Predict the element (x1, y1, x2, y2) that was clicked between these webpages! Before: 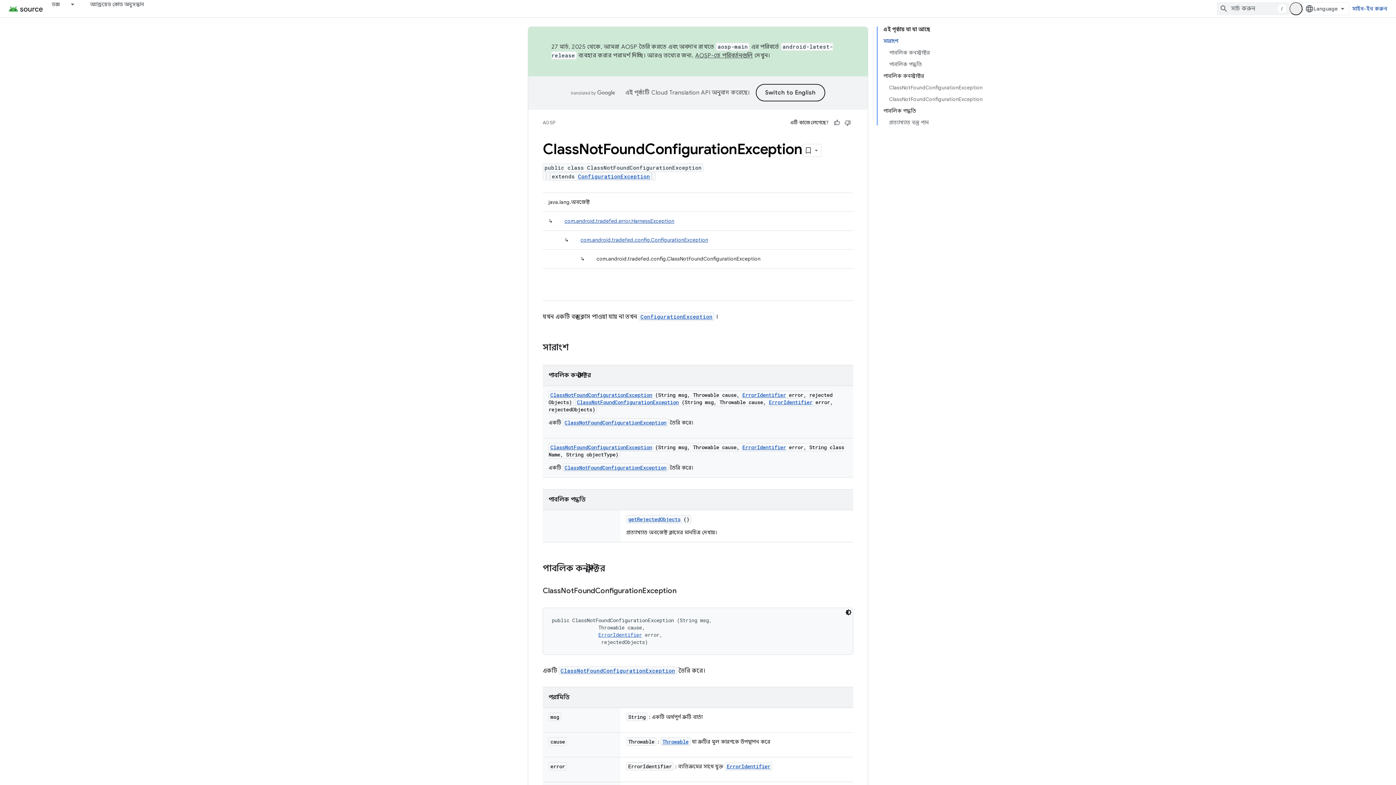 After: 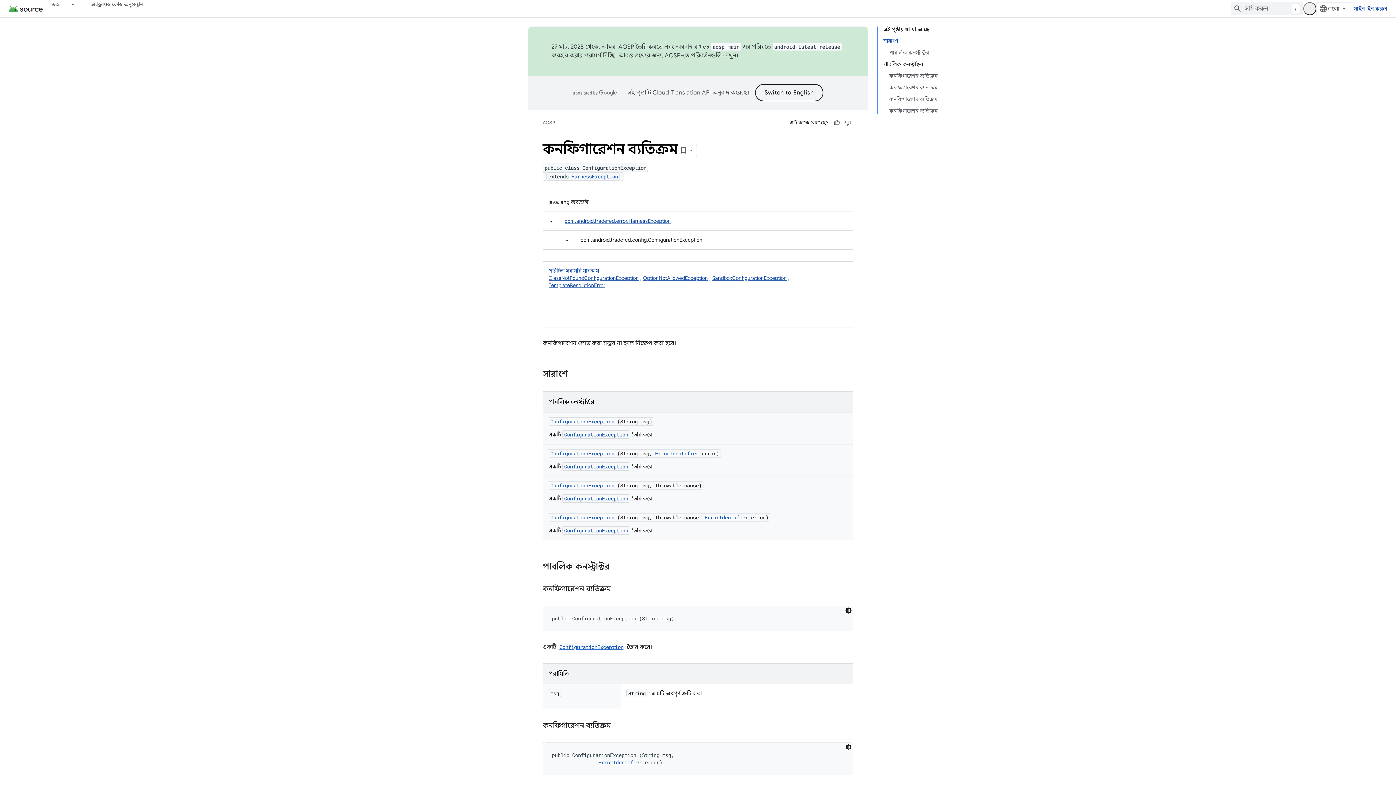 Action: bbox: (640, 313, 712, 320) label: ConfigurationException